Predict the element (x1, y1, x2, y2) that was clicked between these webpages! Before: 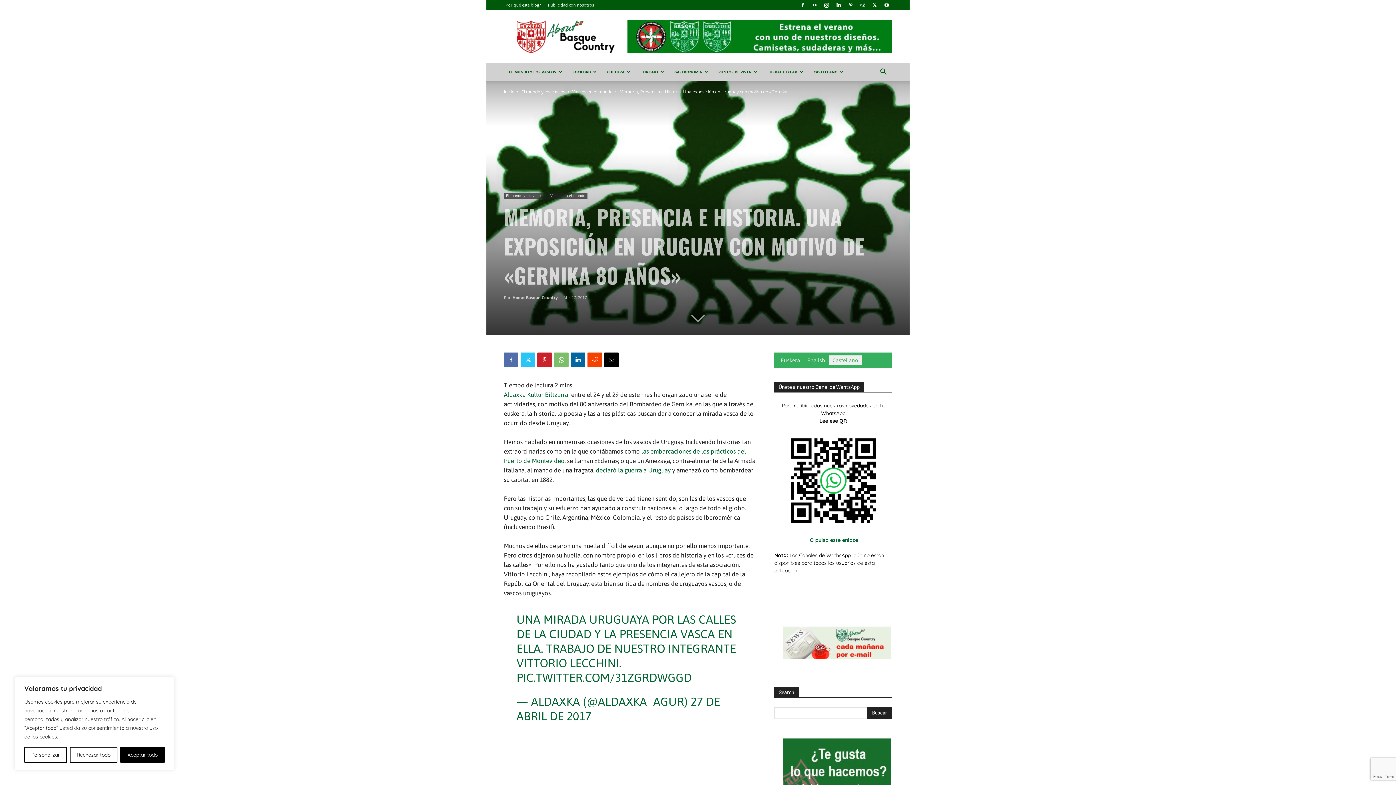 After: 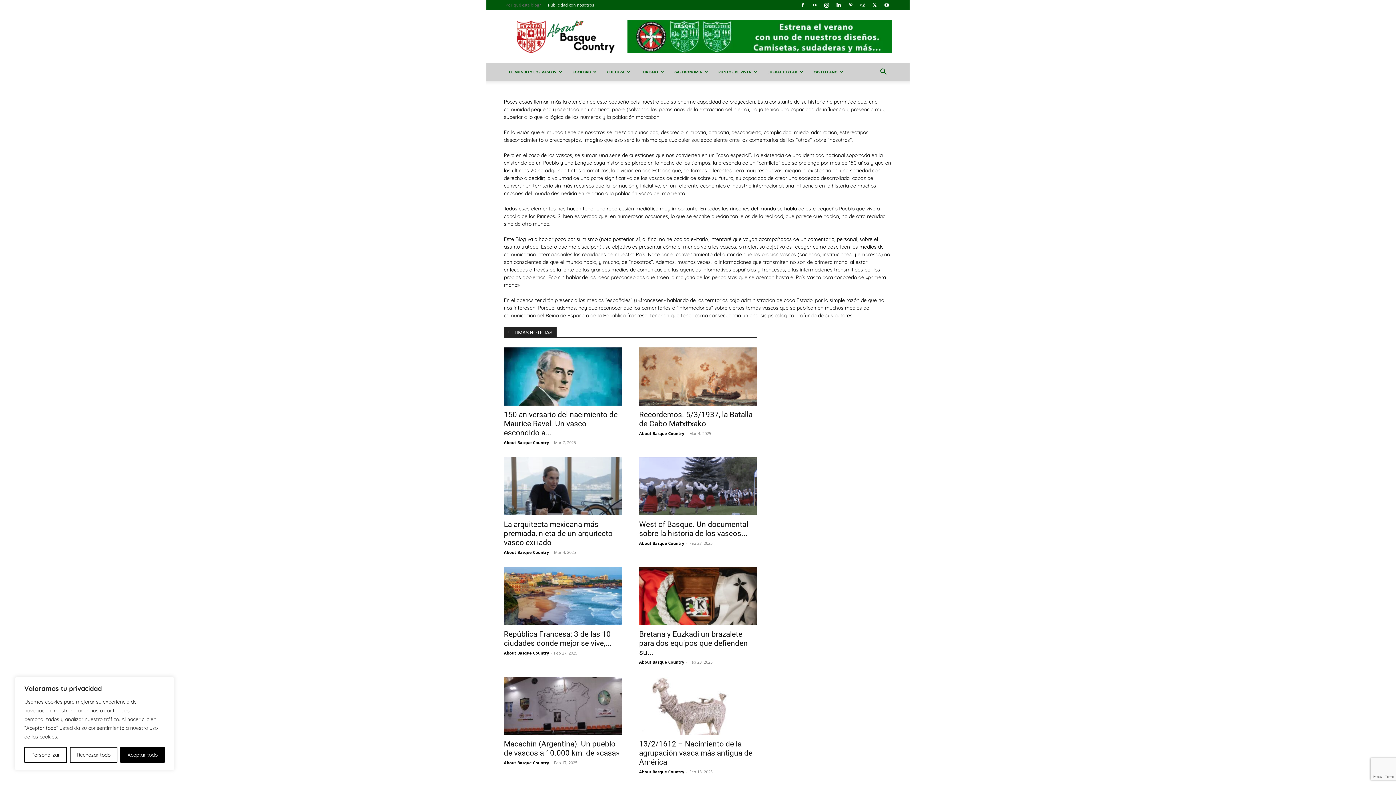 Action: label: ¿Por qué este blog? bbox: (504, 2, 541, 7)